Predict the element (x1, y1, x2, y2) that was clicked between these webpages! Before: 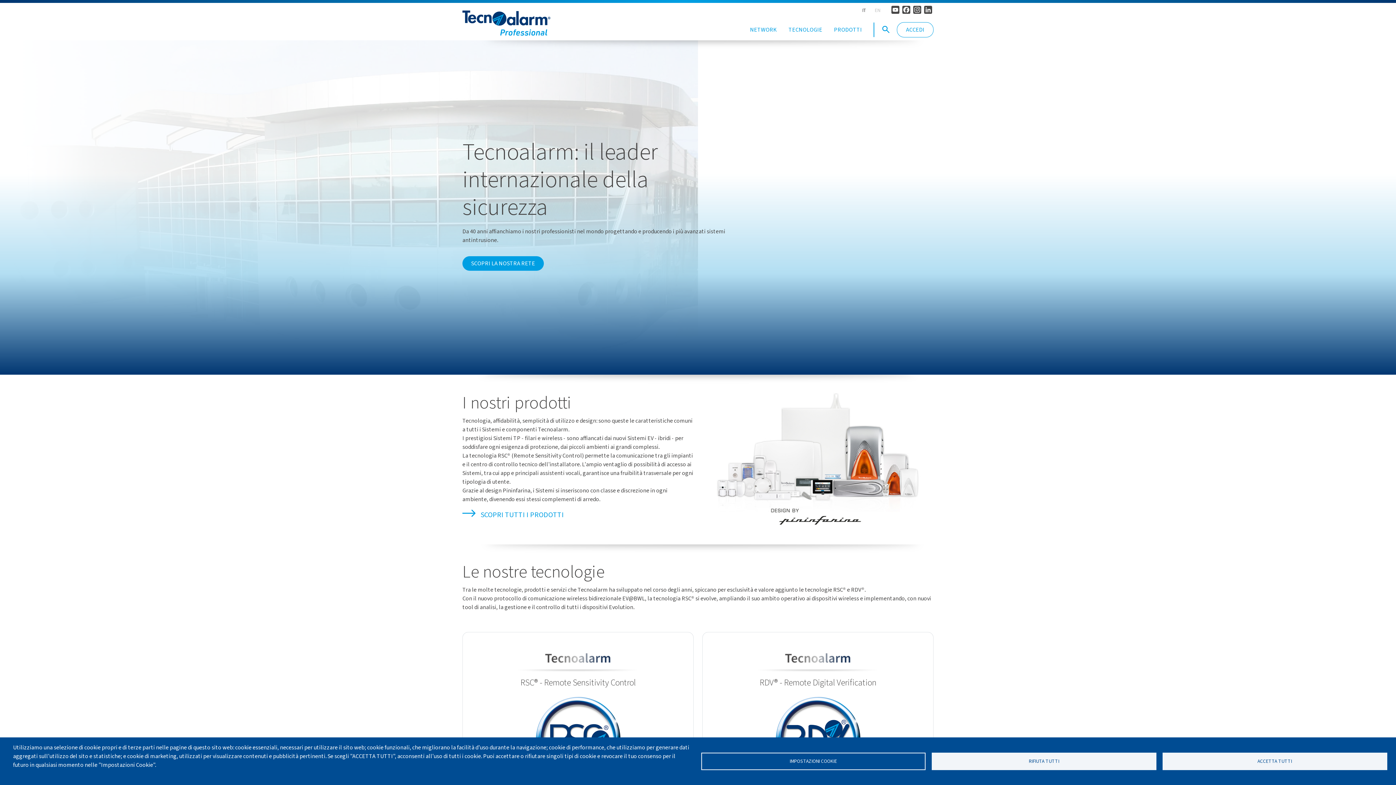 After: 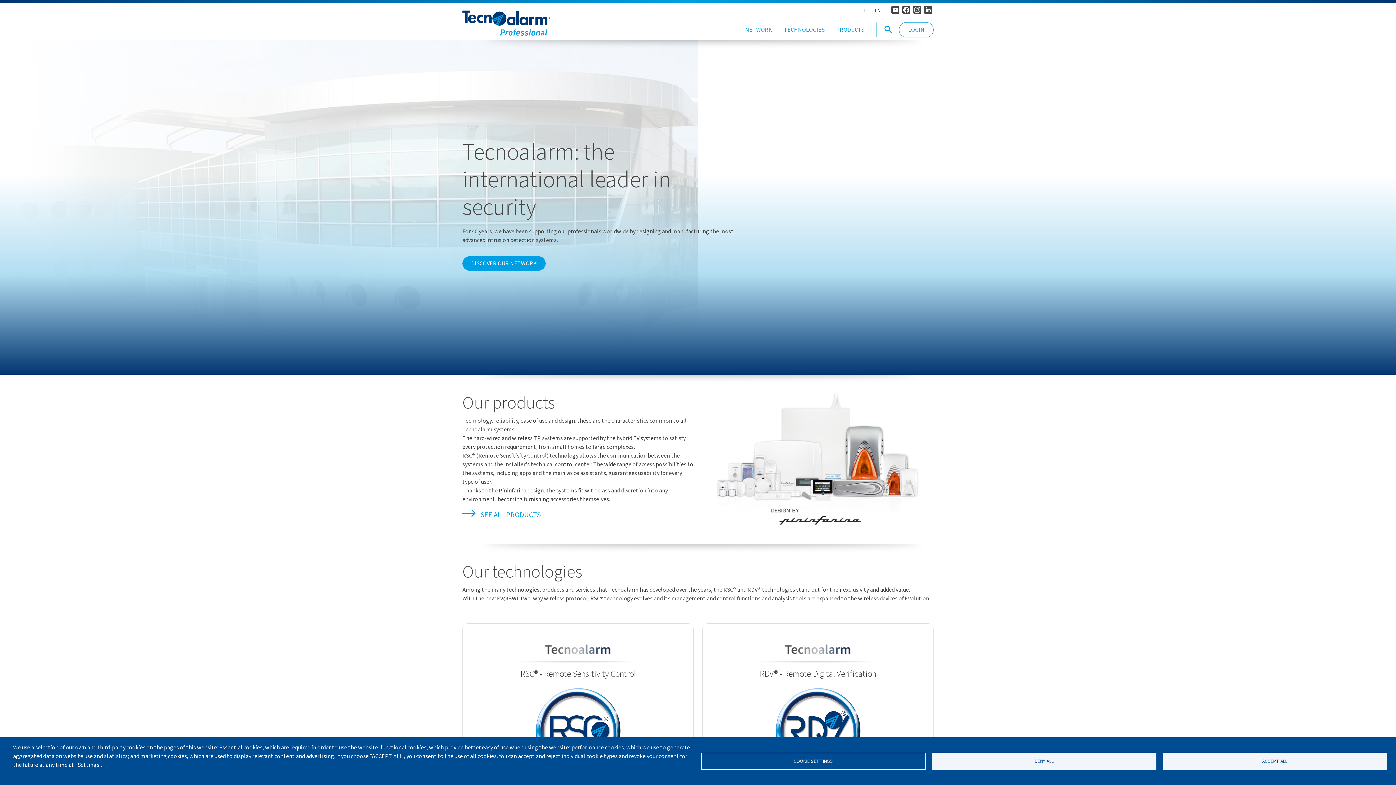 Action: label: EN bbox: (874, 7, 880, 14)